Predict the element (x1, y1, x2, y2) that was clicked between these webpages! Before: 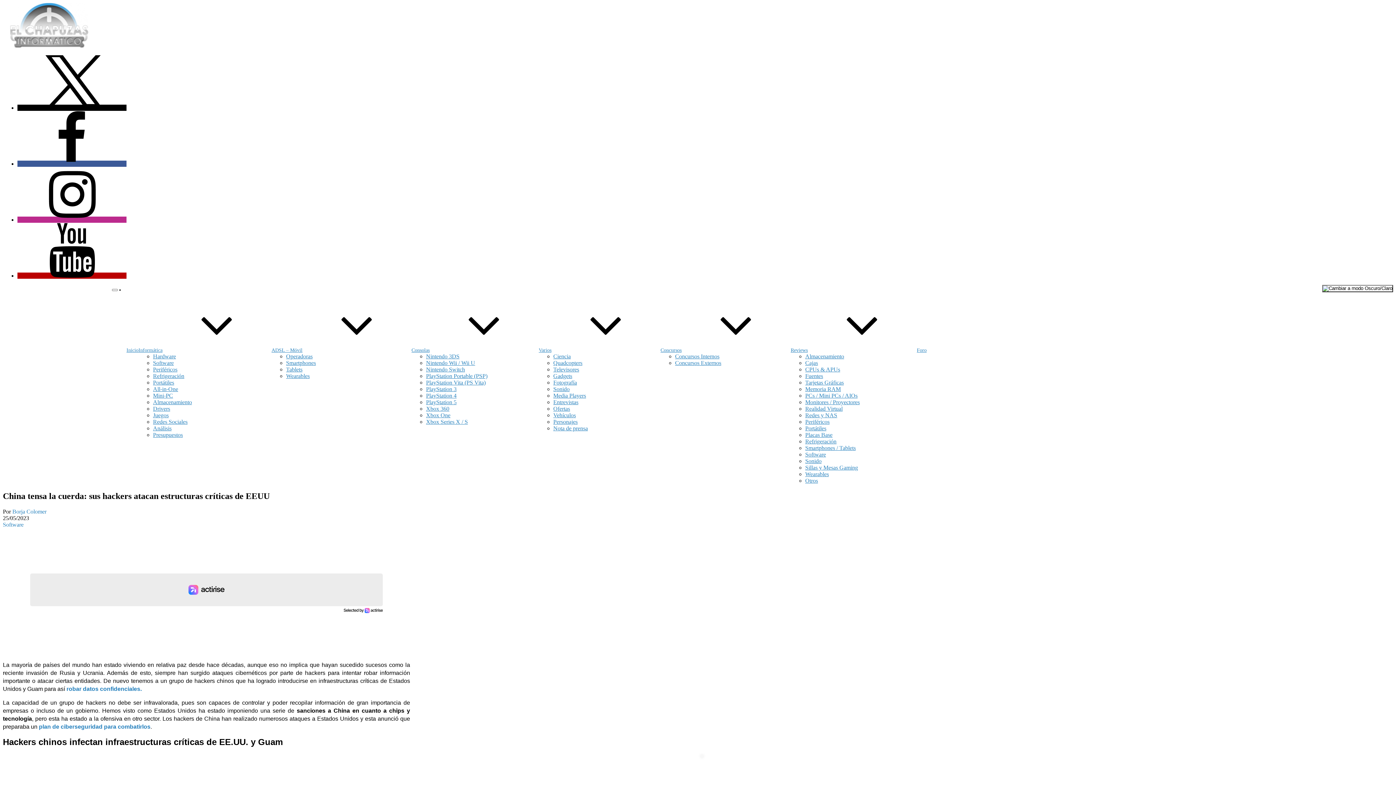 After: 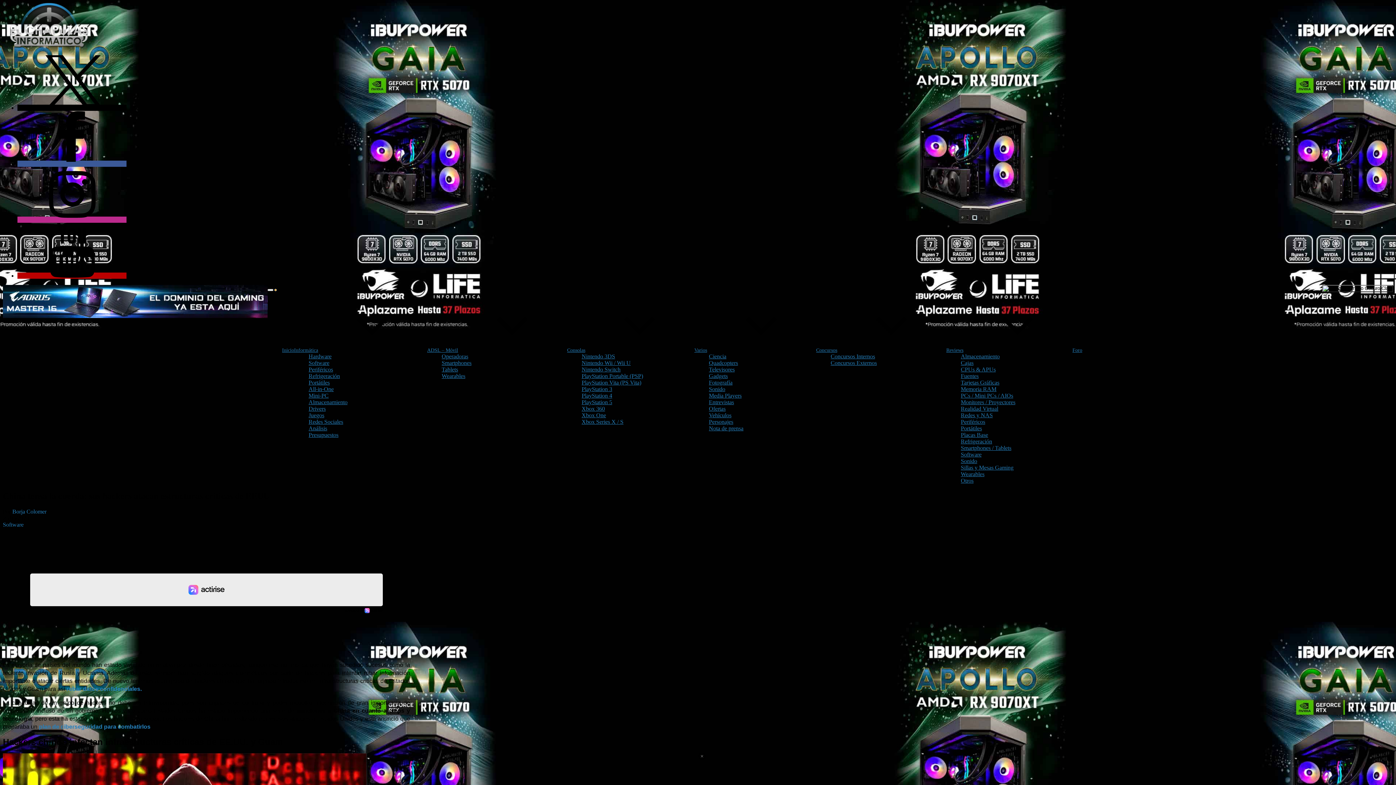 Action: bbox: (119, 289, 120, 290)